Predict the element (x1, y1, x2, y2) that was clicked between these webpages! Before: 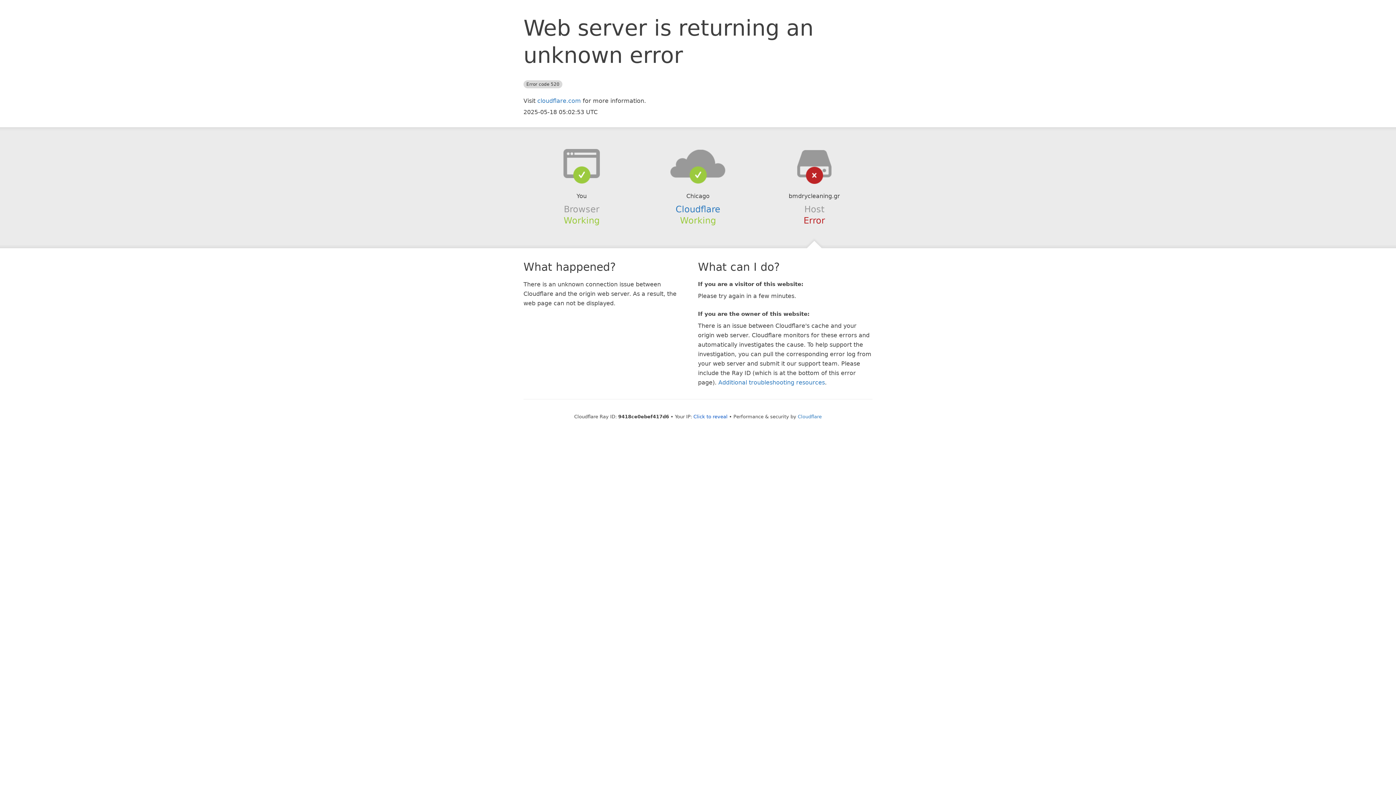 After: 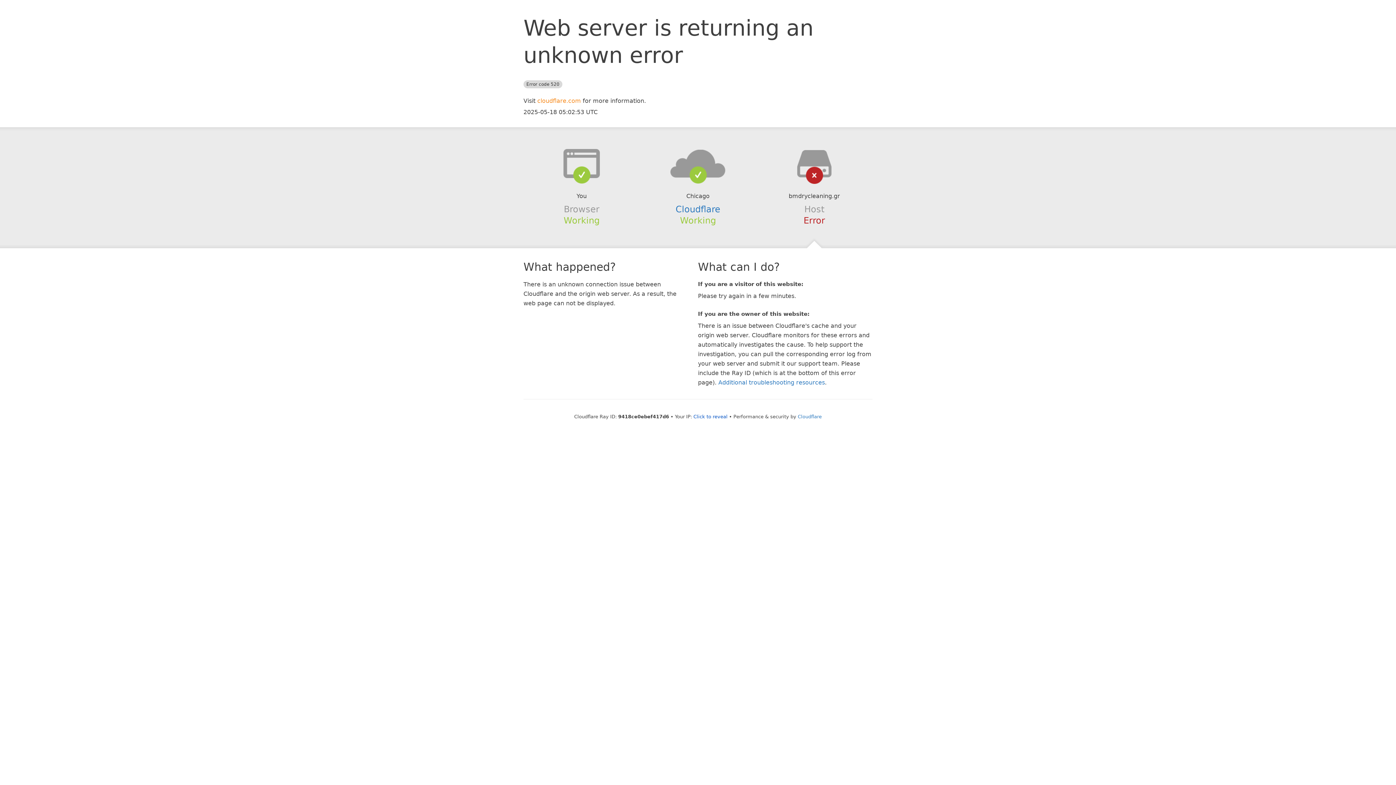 Action: bbox: (537, 97, 581, 104) label: cloudflare.com